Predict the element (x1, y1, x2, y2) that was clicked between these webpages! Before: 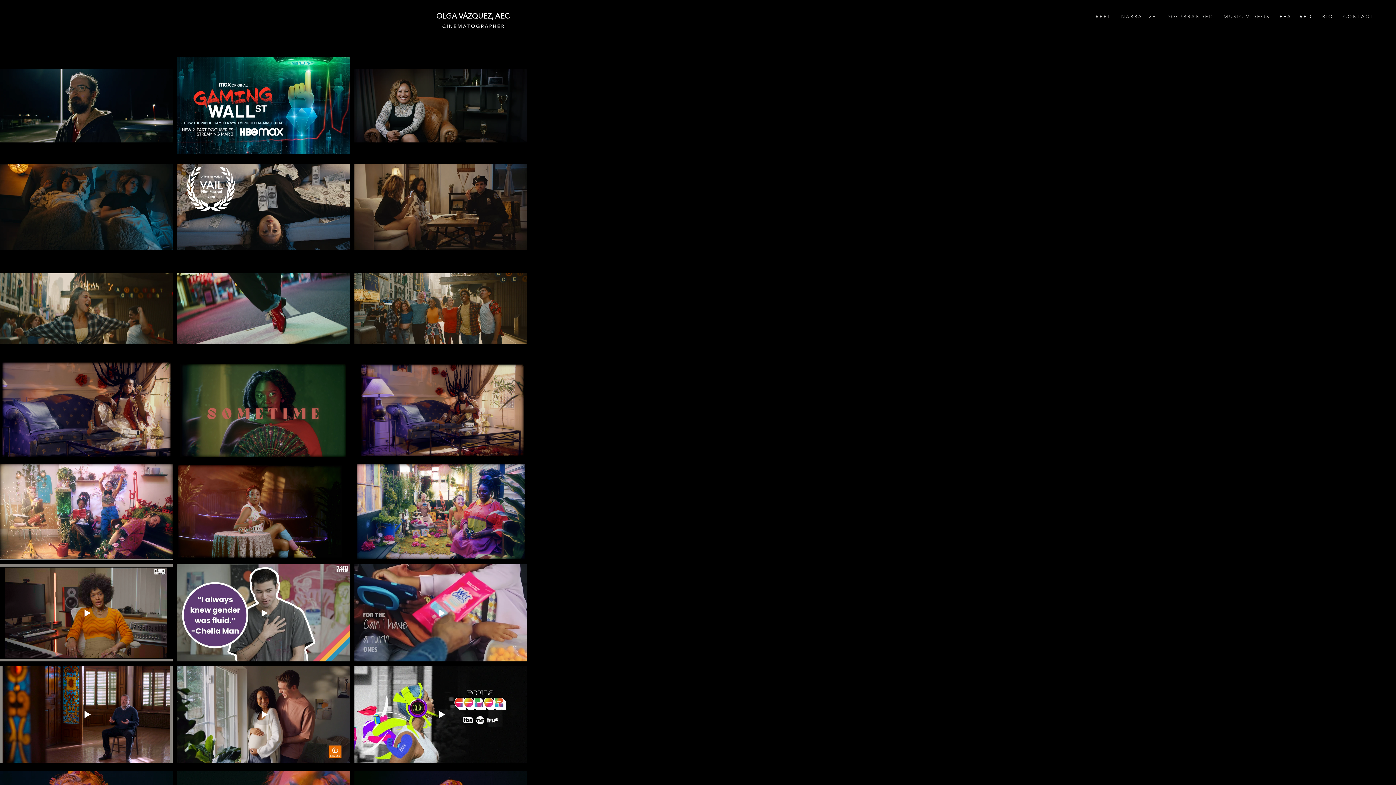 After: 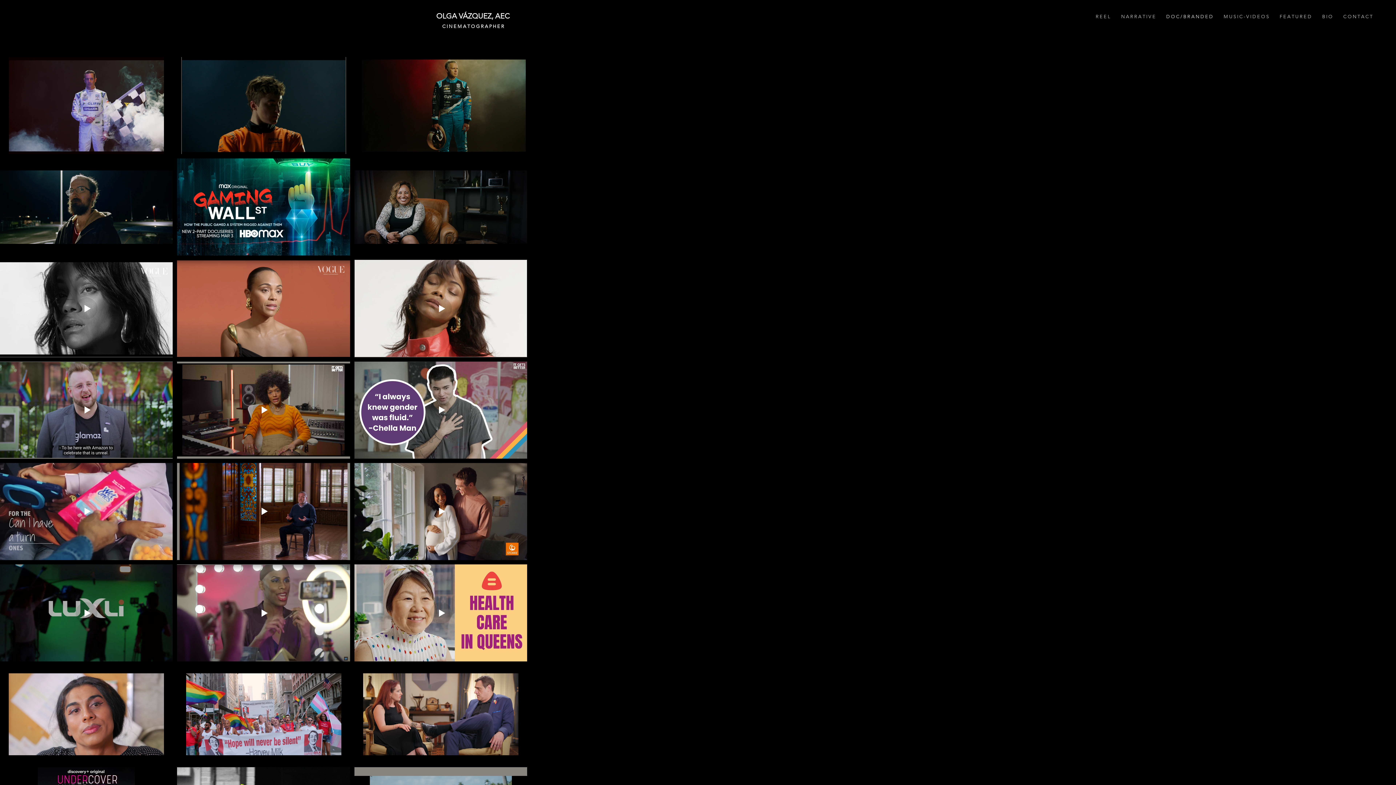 Action: label: D O C / B R A N D E D bbox: (1161, 11, 1218, 22)